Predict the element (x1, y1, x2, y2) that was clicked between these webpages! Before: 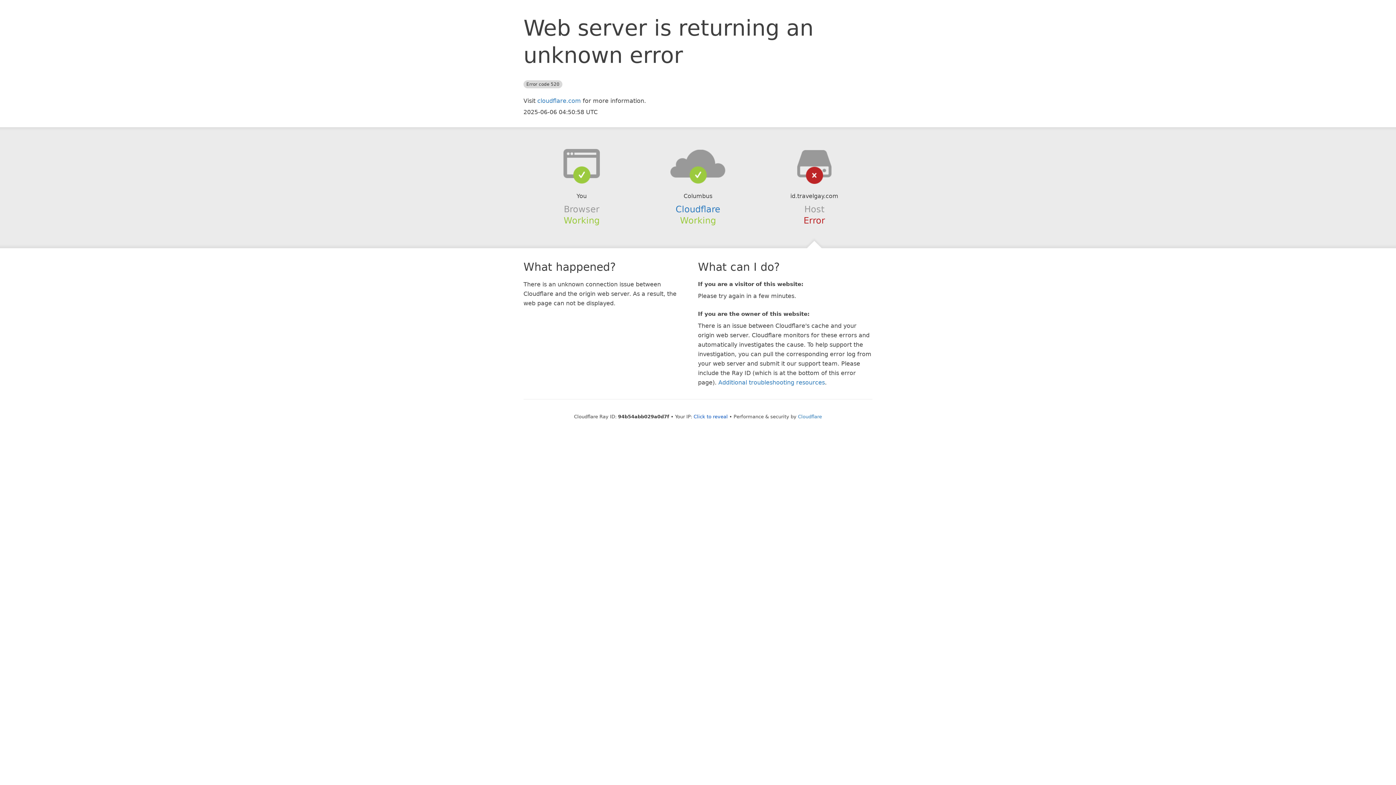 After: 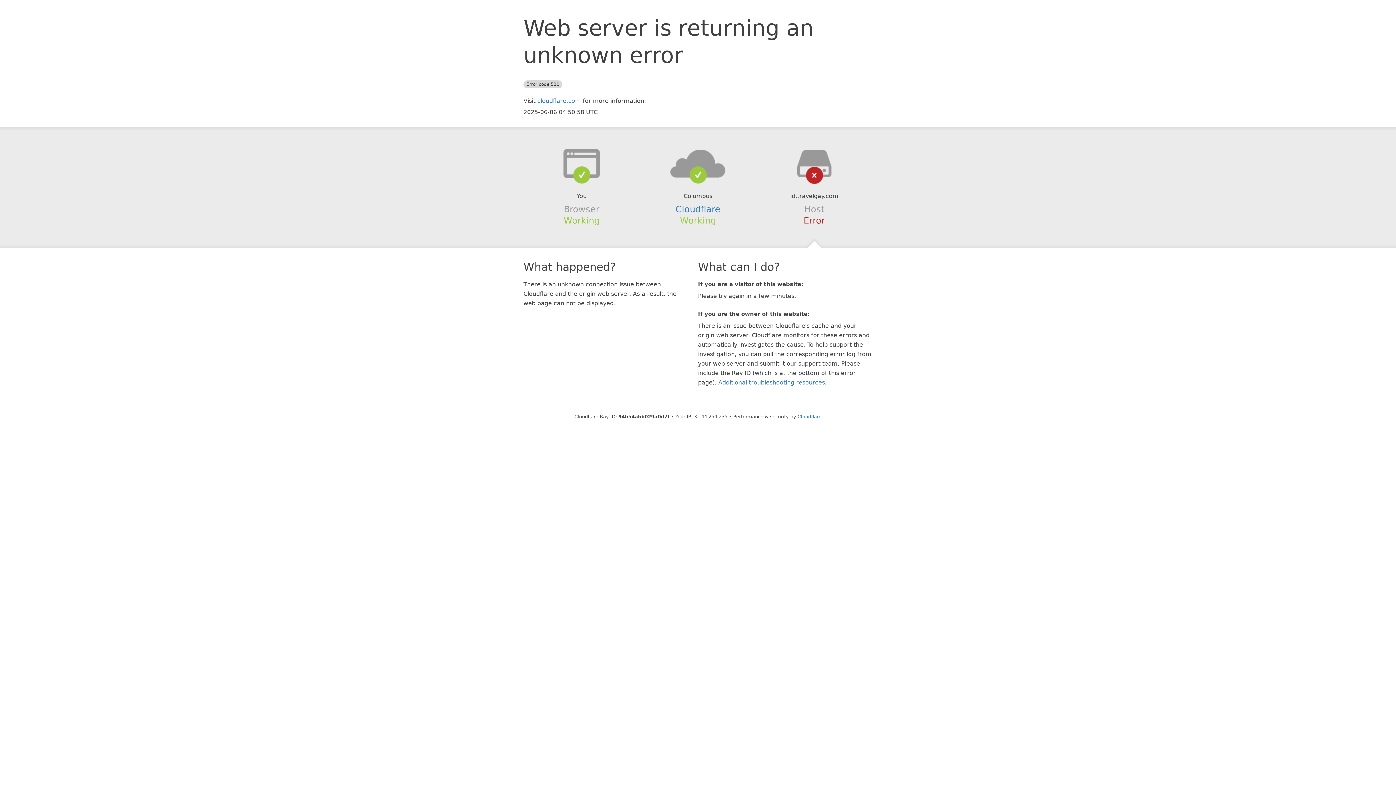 Action: bbox: (693, 414, 728, 419) label: Click to reveal